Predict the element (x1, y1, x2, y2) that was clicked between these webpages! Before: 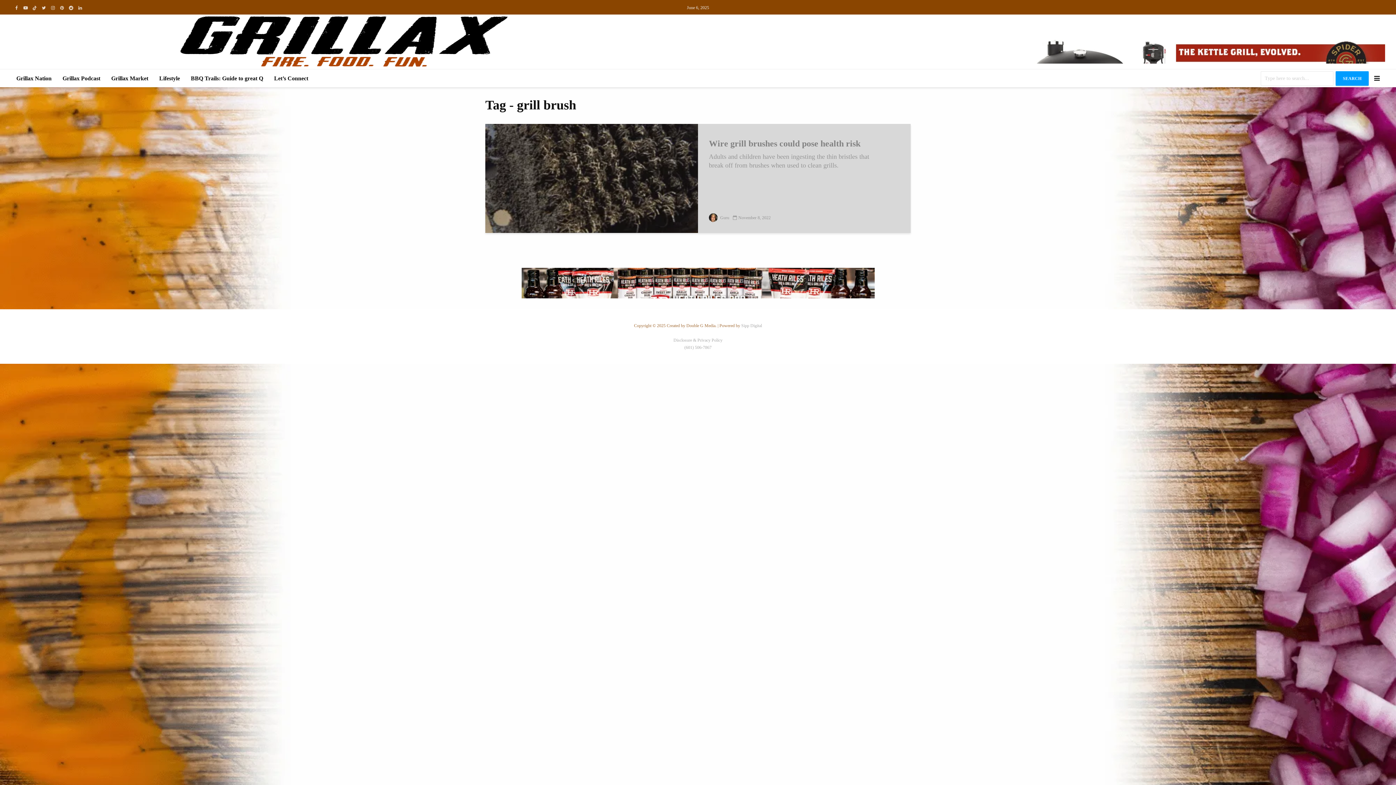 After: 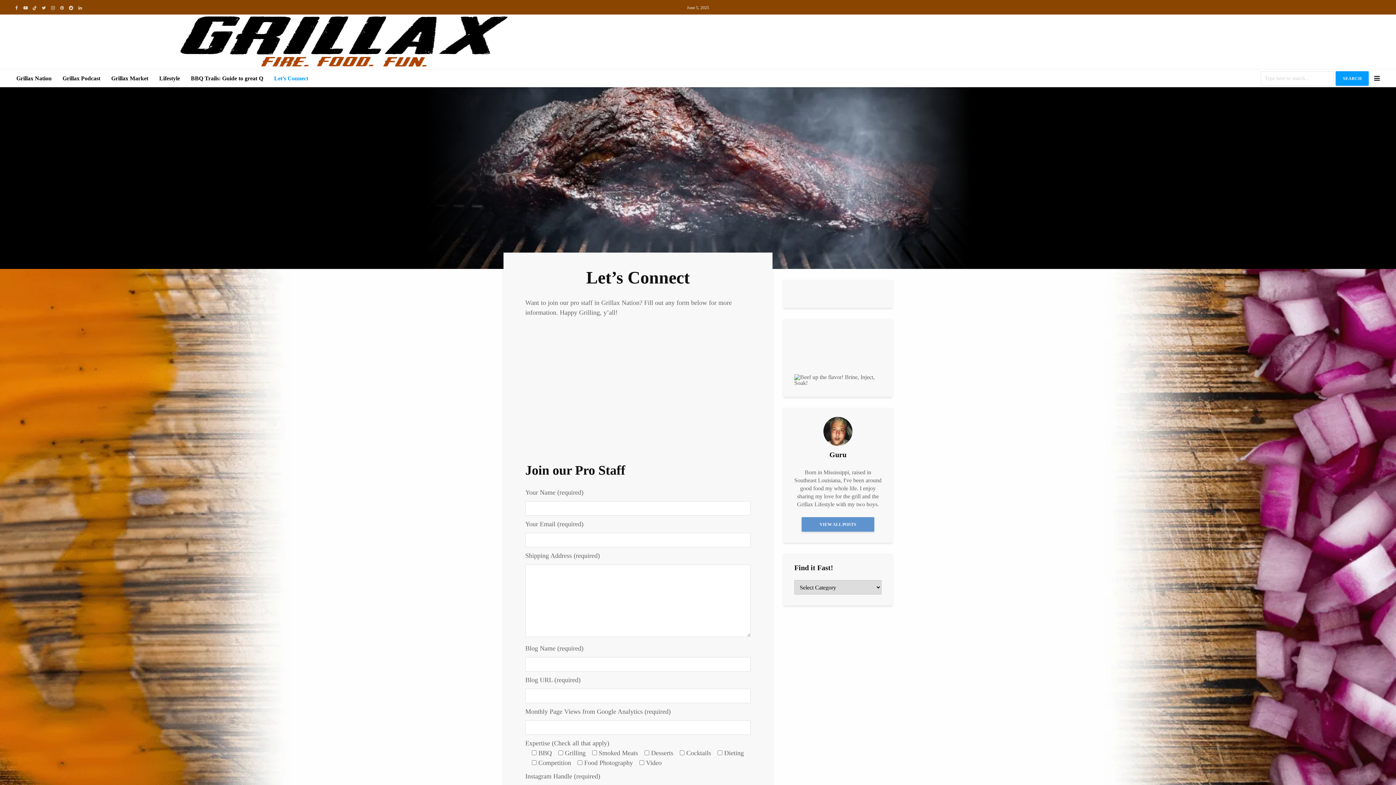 Action: label: Let’s Connect bbox: (268, 69, 313, 87)